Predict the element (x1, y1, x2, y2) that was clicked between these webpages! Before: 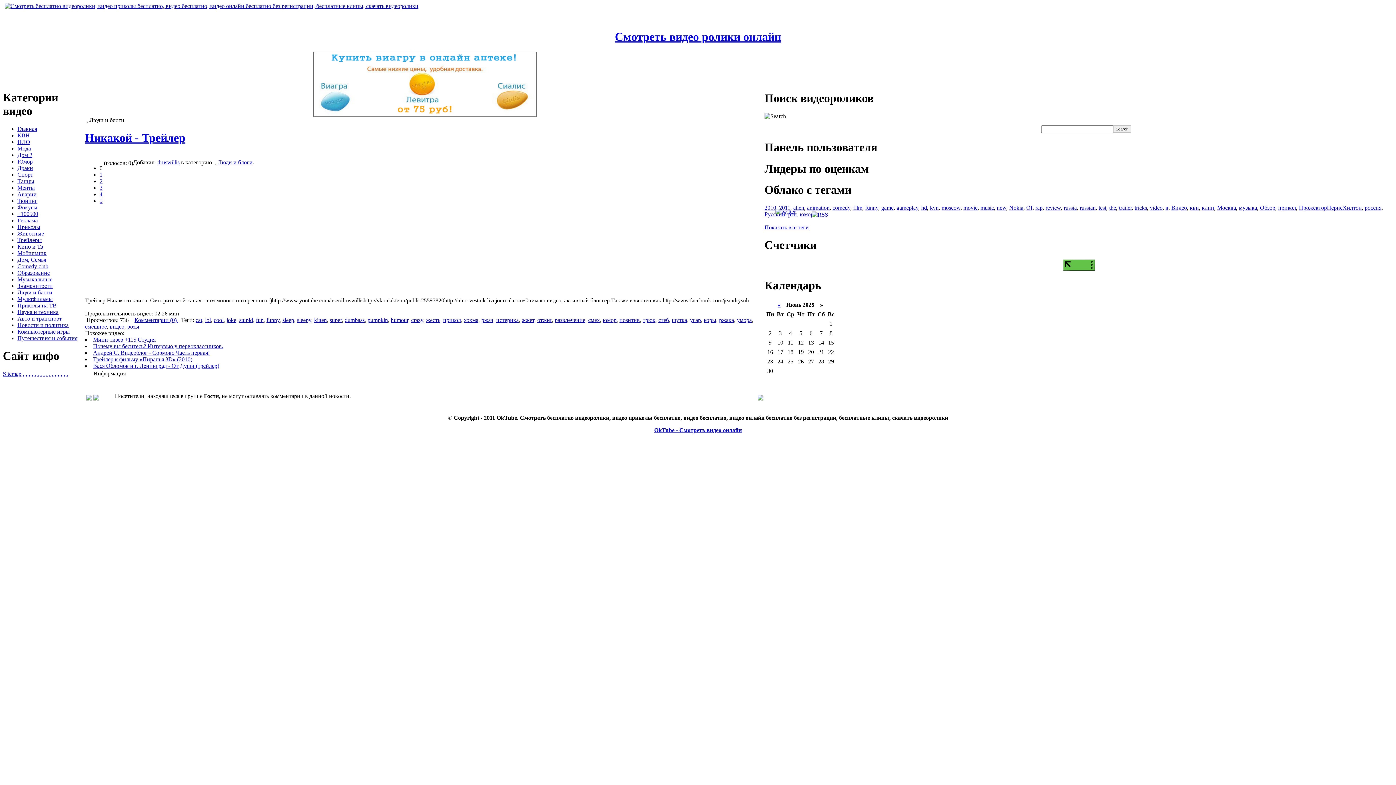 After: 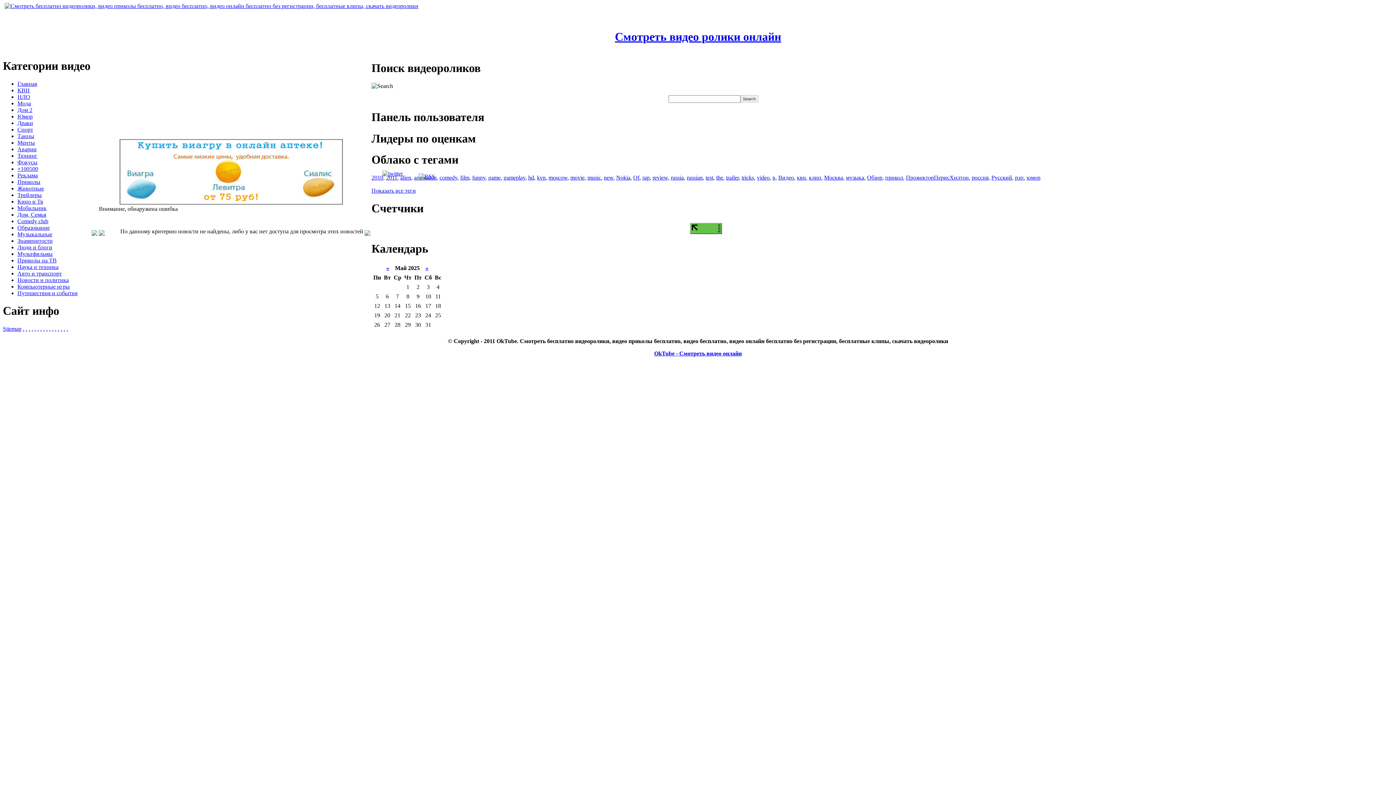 Action: bbox: (777, 301, 780, 308) label: «